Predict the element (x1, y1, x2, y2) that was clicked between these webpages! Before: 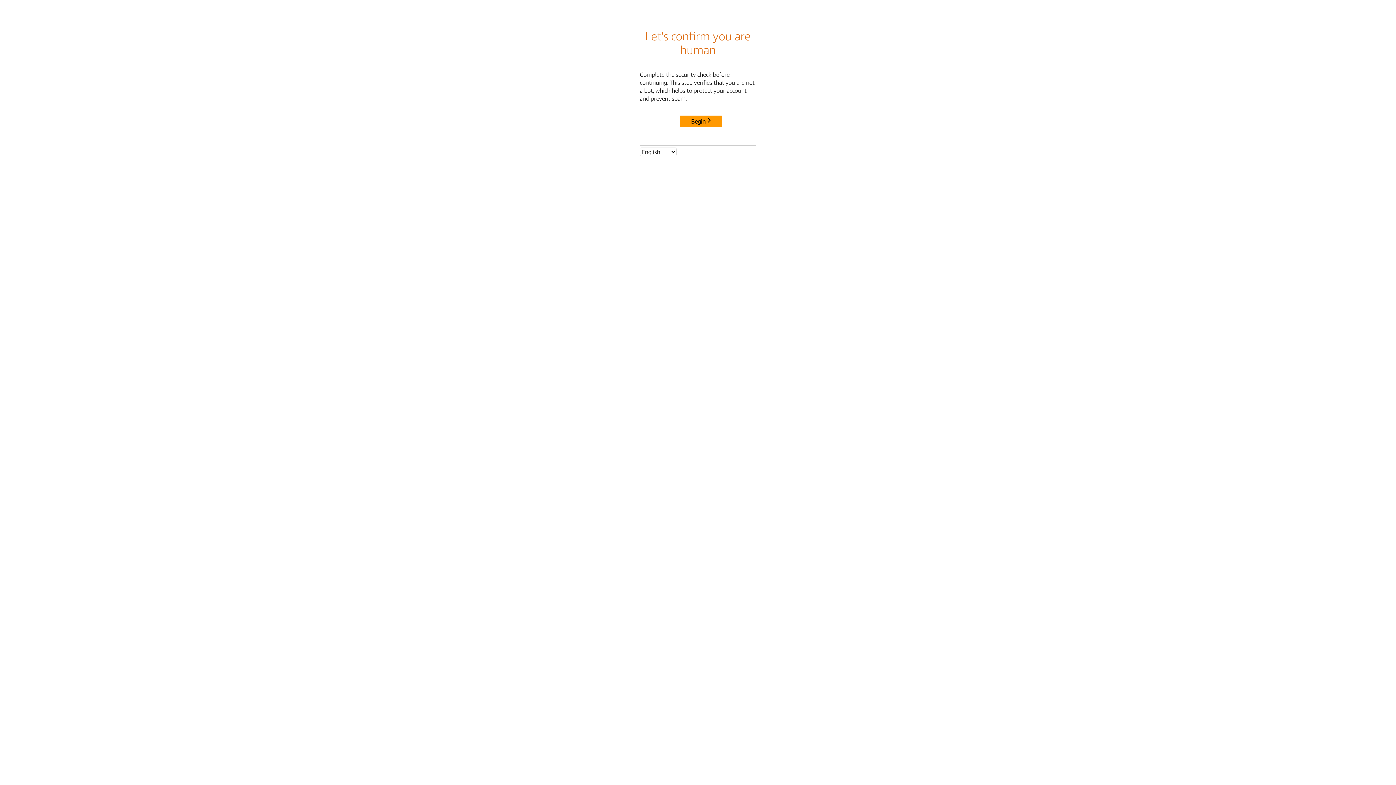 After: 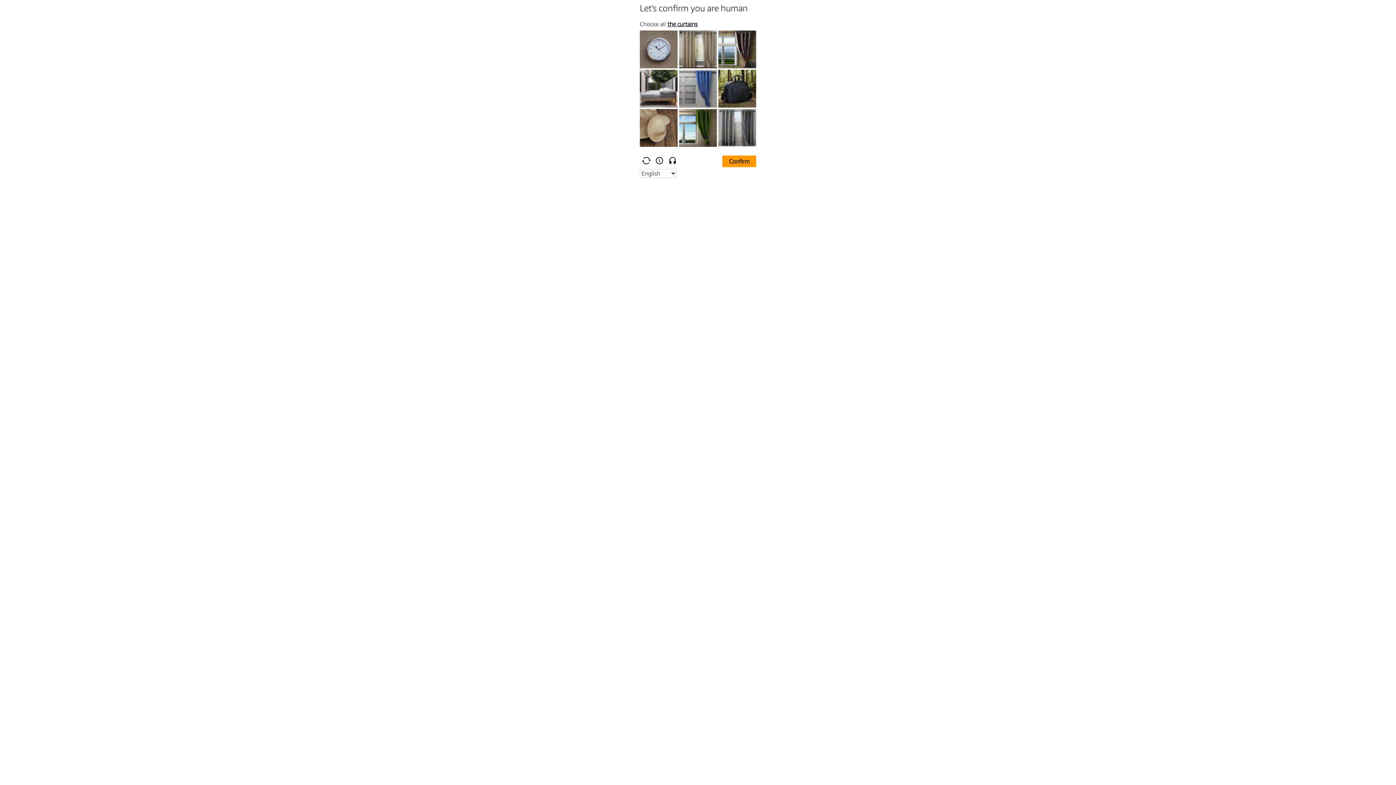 Action: label: Begin bbox: (680, 115, 722, 127)